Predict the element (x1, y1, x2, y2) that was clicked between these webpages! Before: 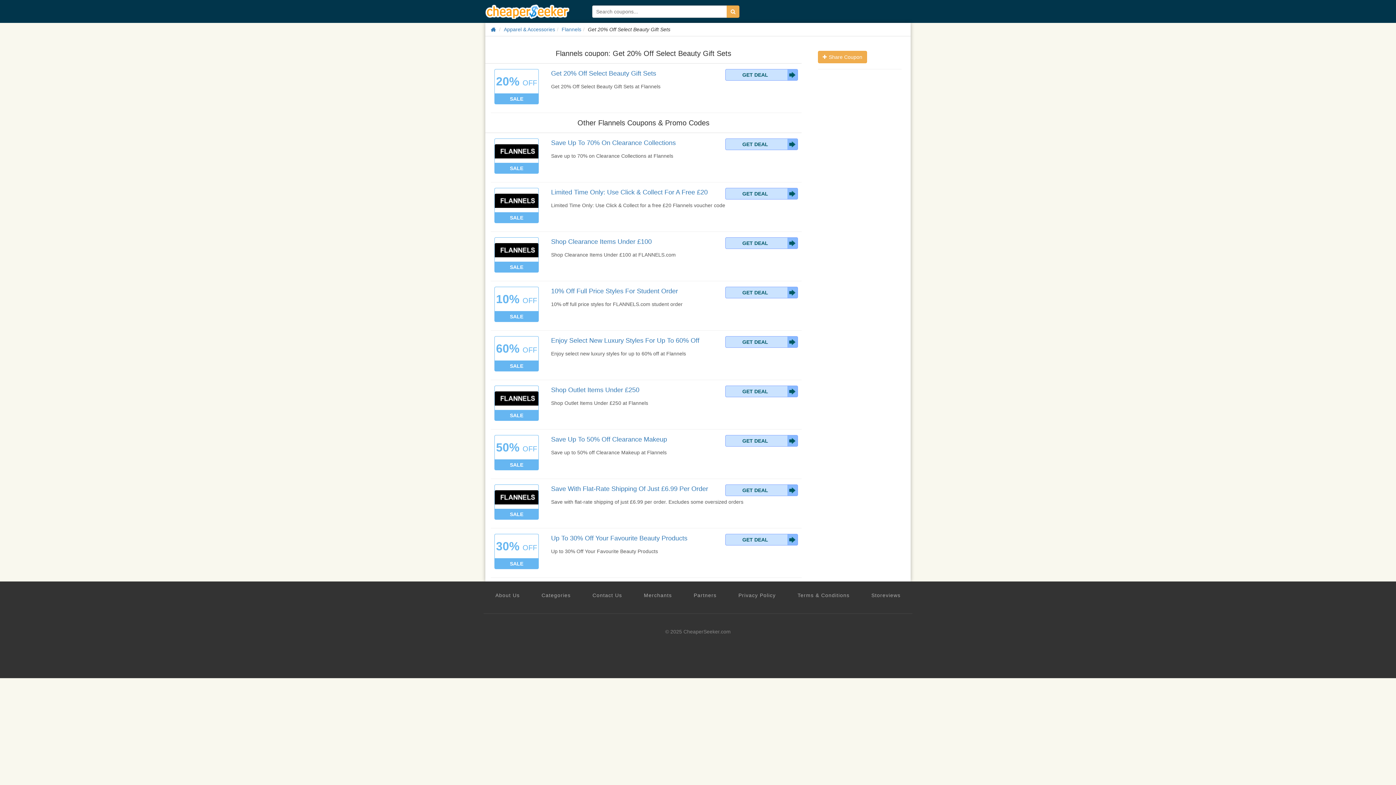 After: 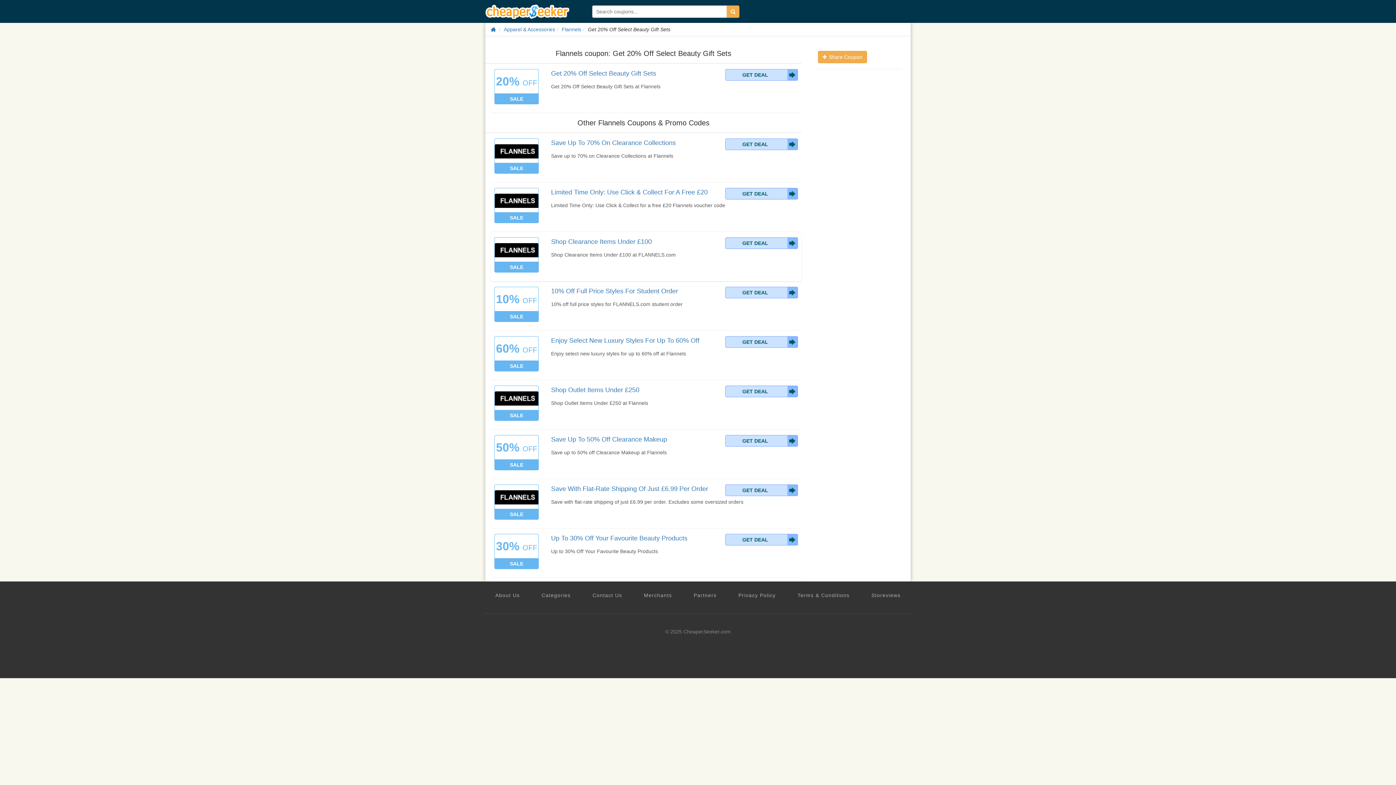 Action: bbox: (510, 264, 523, 270) label: SALE